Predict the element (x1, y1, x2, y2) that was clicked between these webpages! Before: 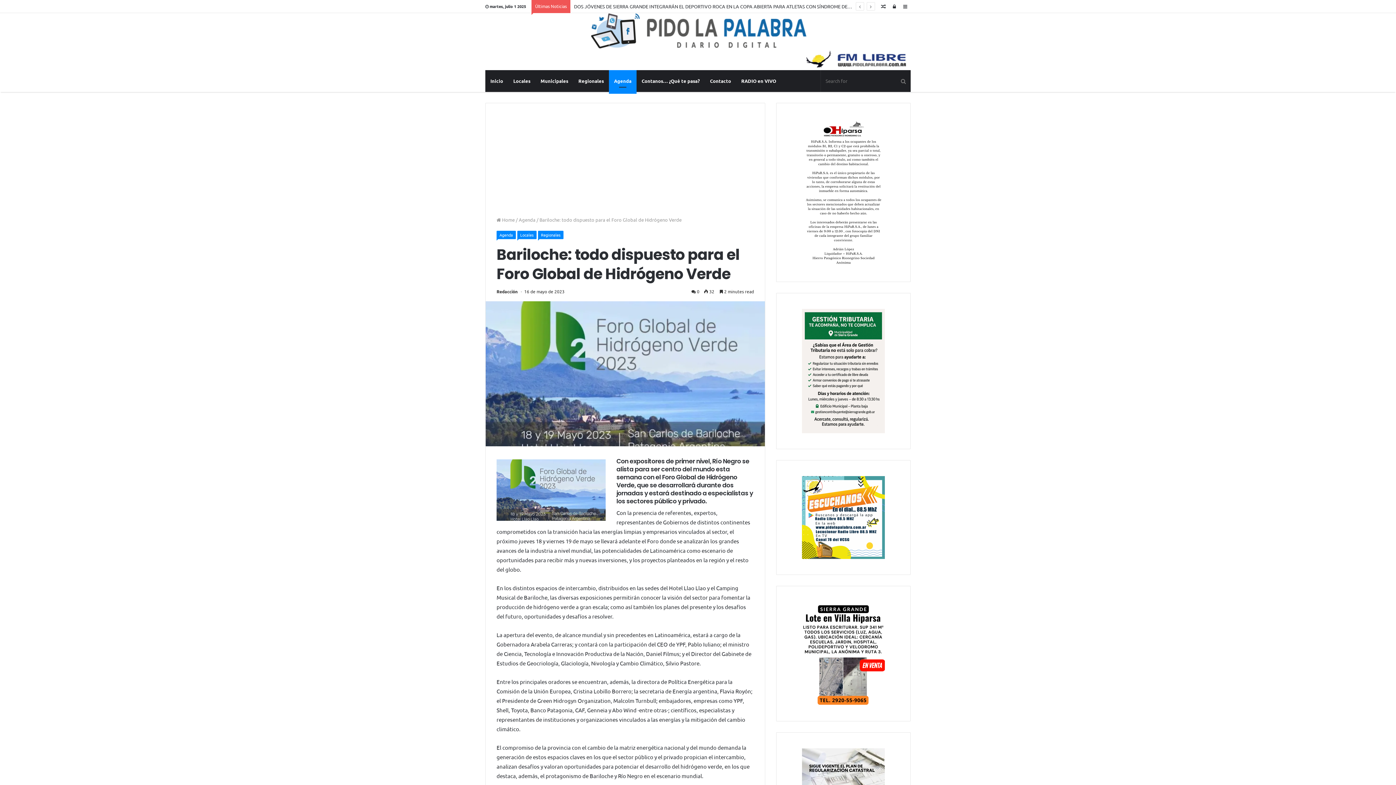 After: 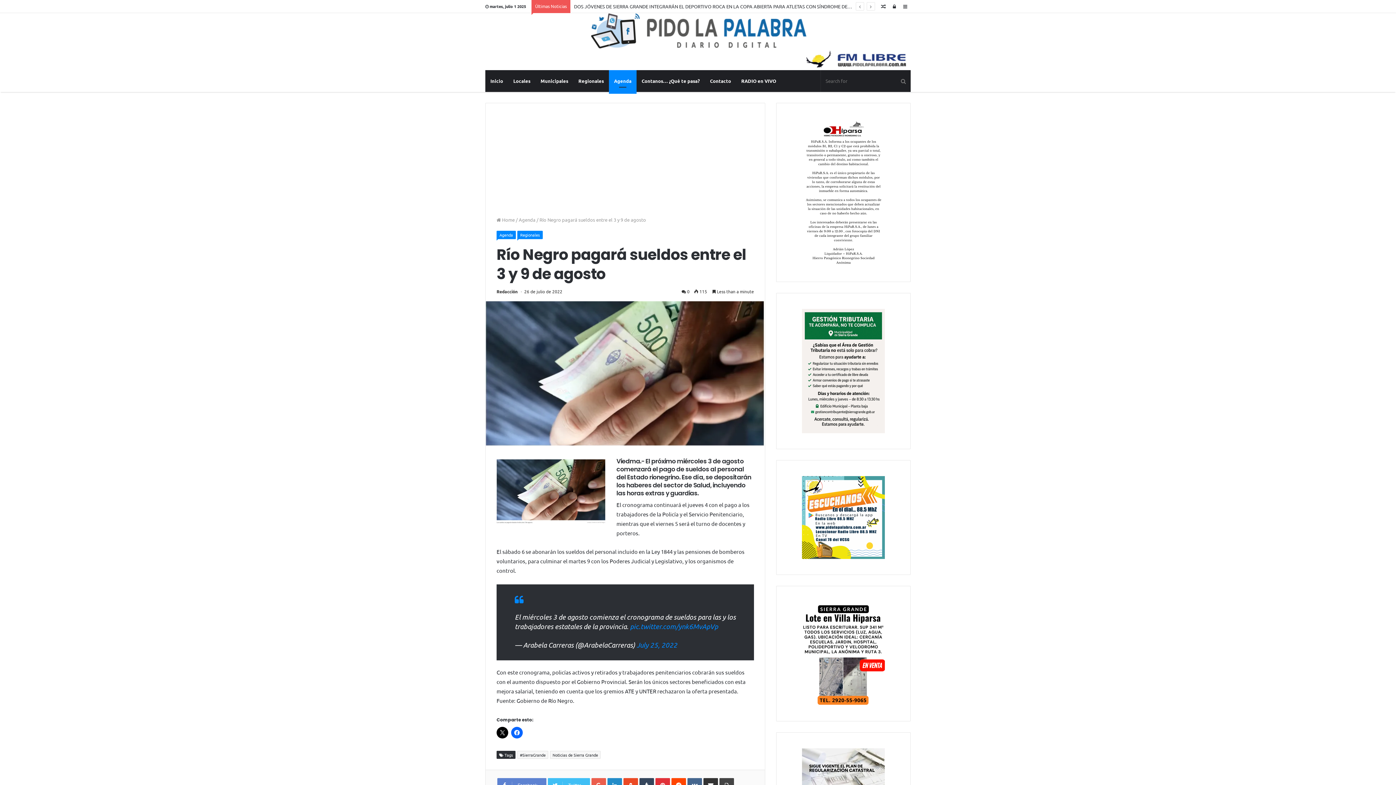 Action: label: Random Post bbox: (878, 0, 889, 12)